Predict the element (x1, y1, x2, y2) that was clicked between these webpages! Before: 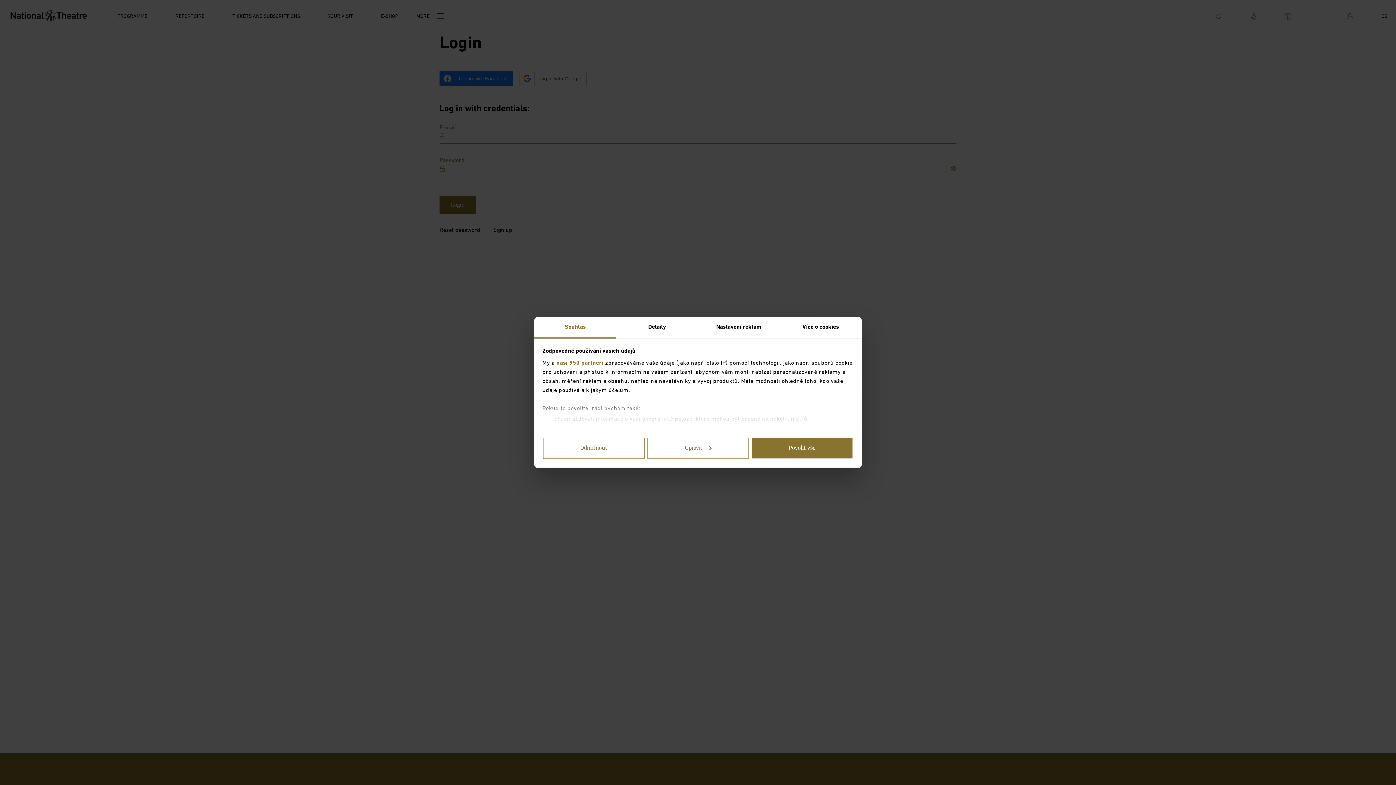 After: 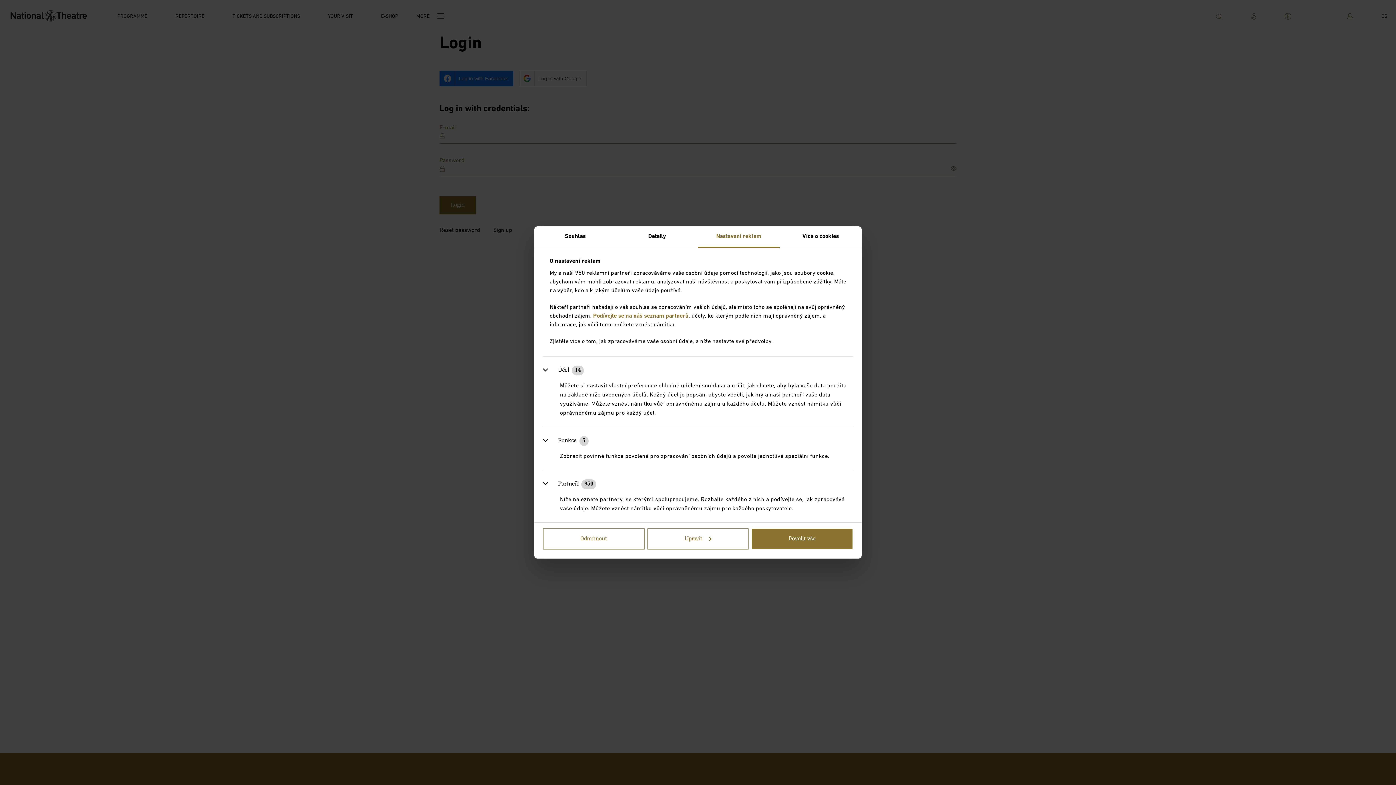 Action: bbox: (698, 317, 780, 338) label: Nastavení reklam